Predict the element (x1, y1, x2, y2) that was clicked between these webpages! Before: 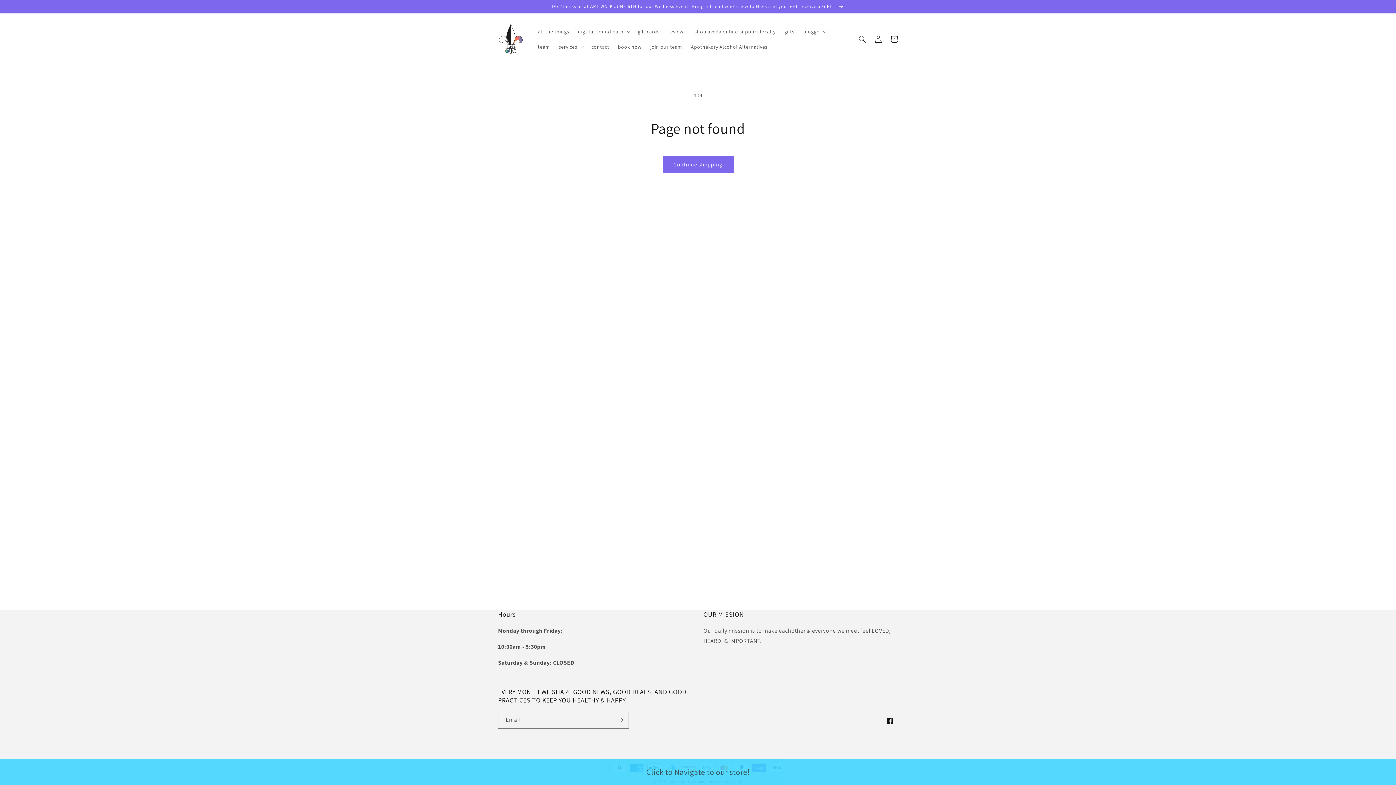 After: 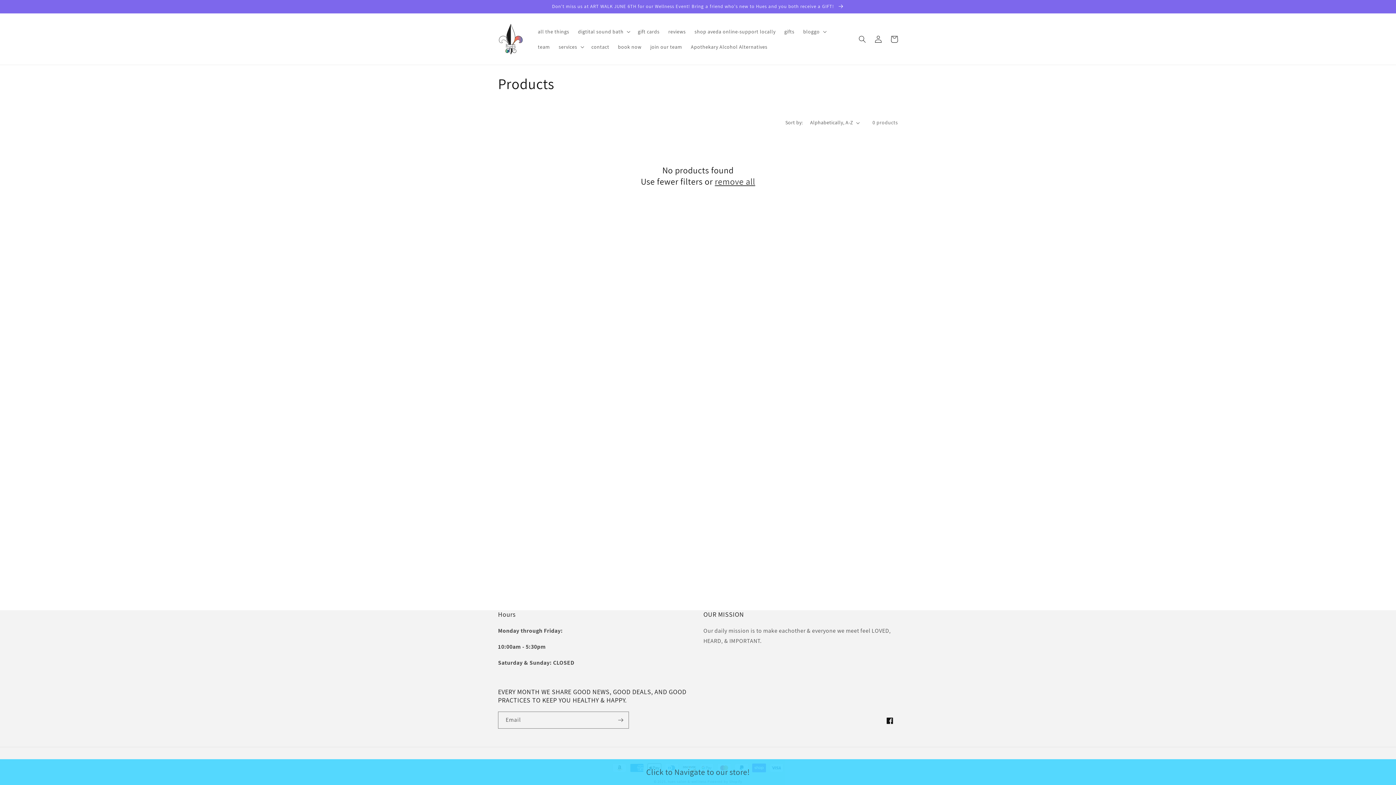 Action: bbox: (662, 156, 733, 173) label: Continue shopping